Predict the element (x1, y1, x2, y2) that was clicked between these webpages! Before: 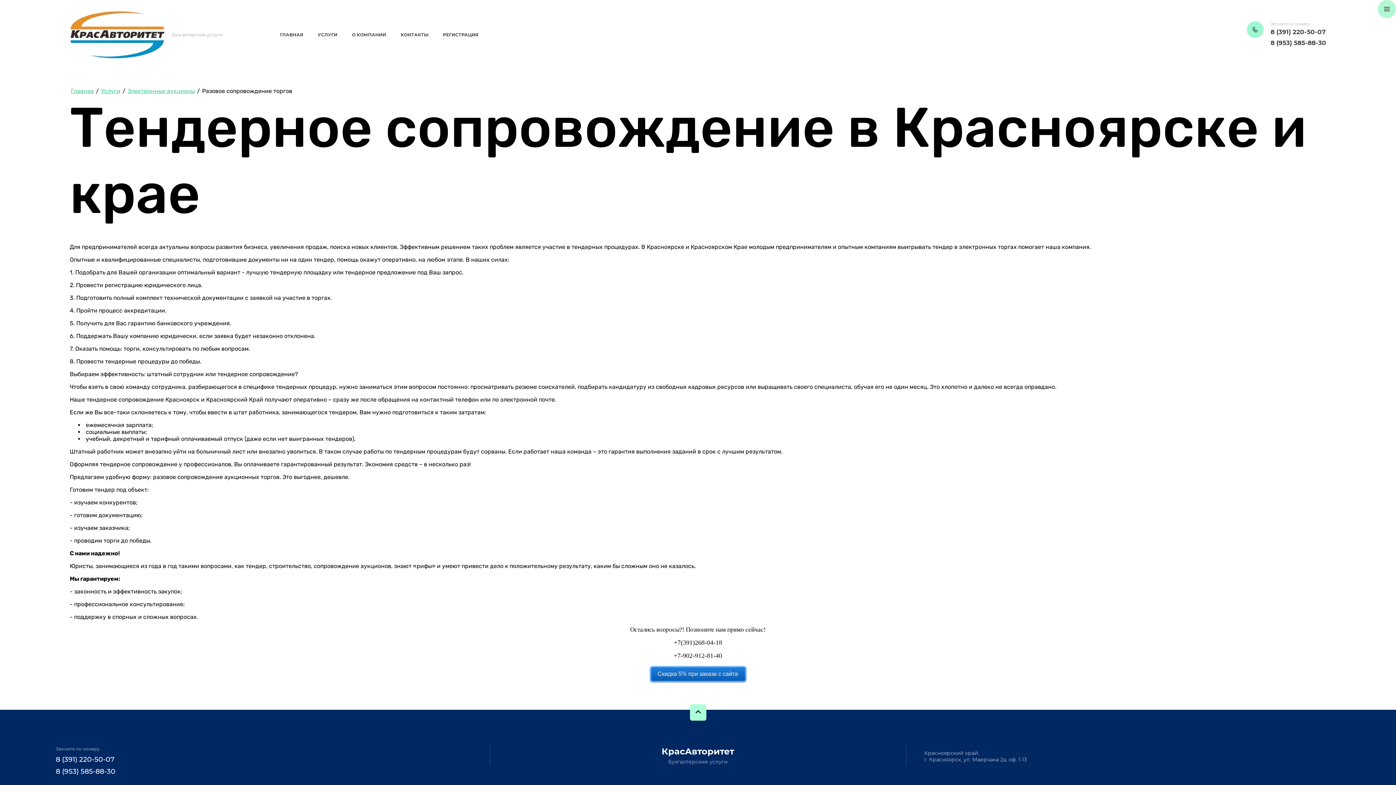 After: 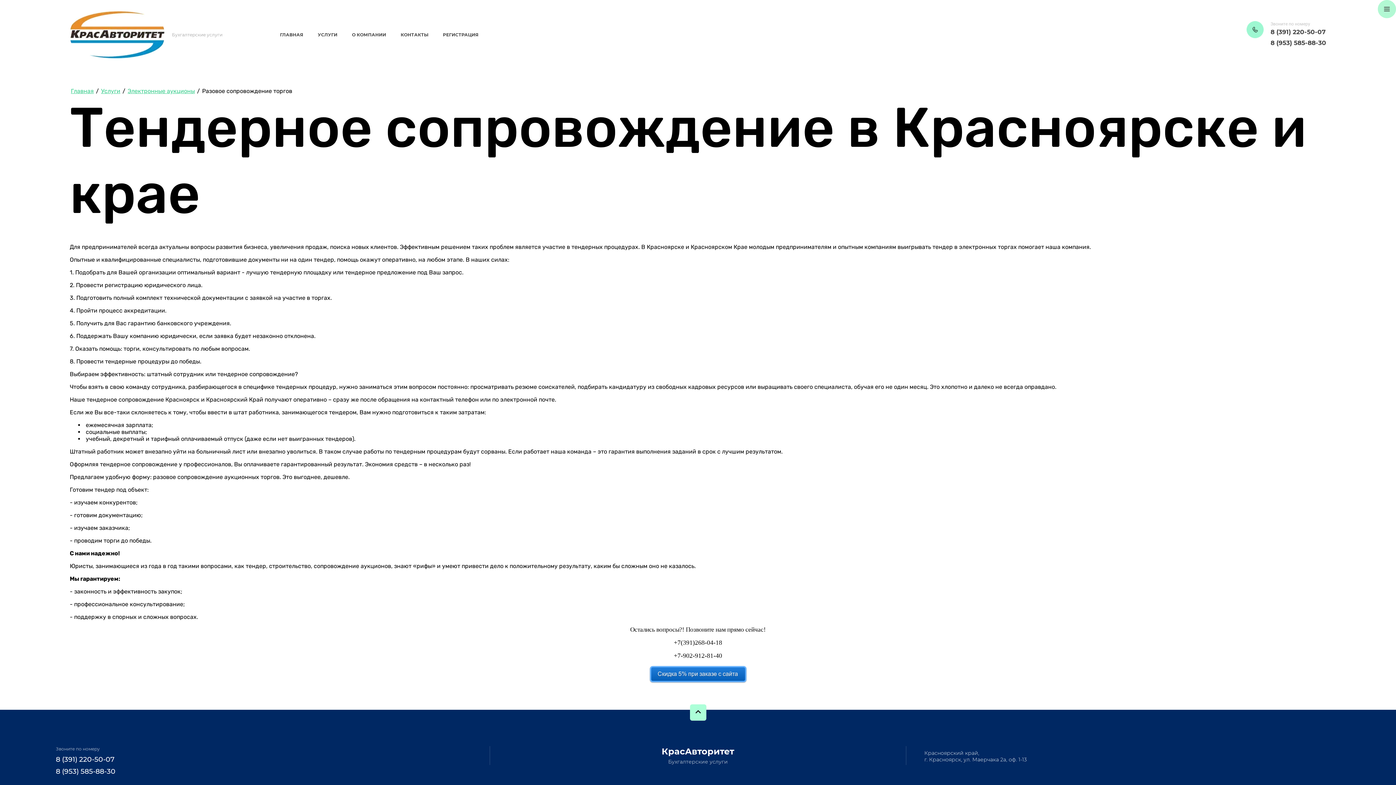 Action: bbox: (690, 704, 706, 721)